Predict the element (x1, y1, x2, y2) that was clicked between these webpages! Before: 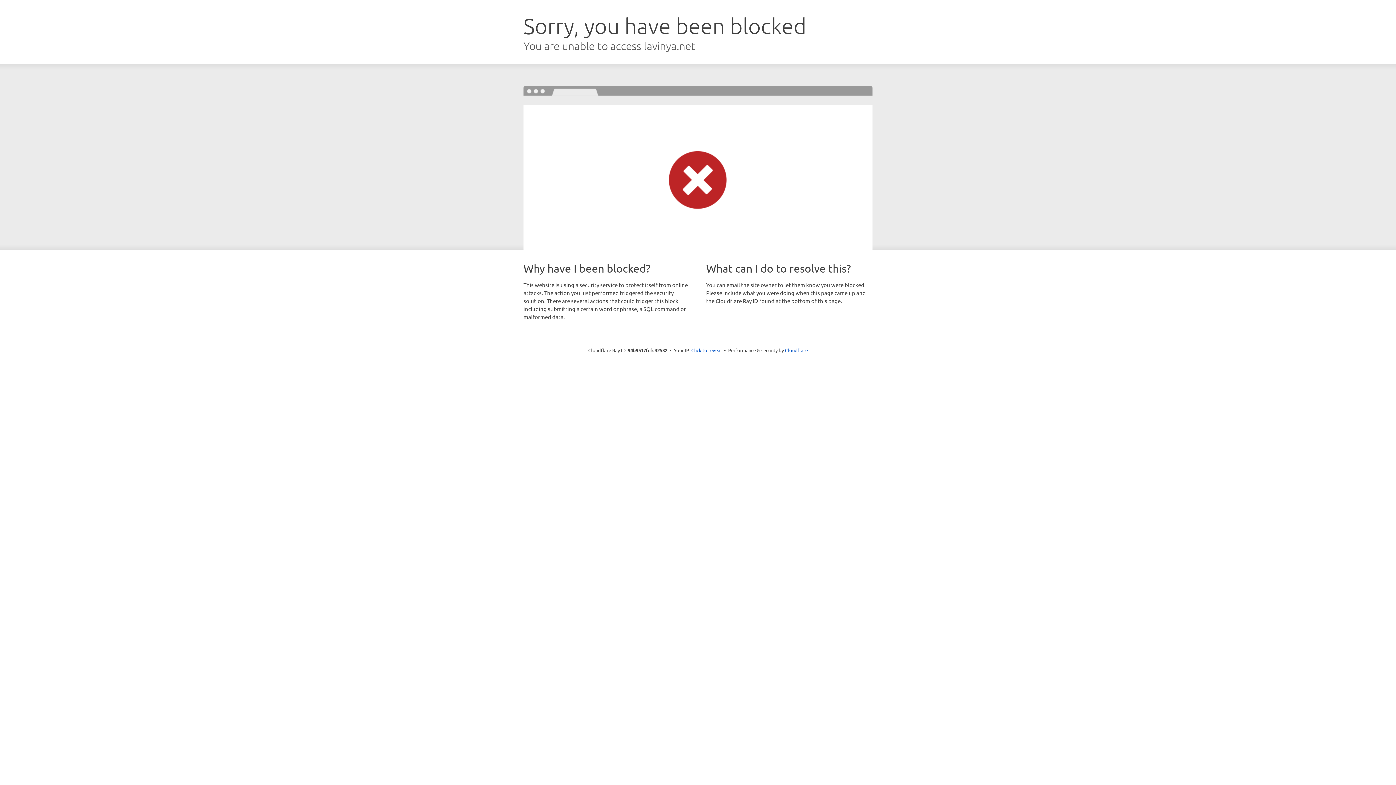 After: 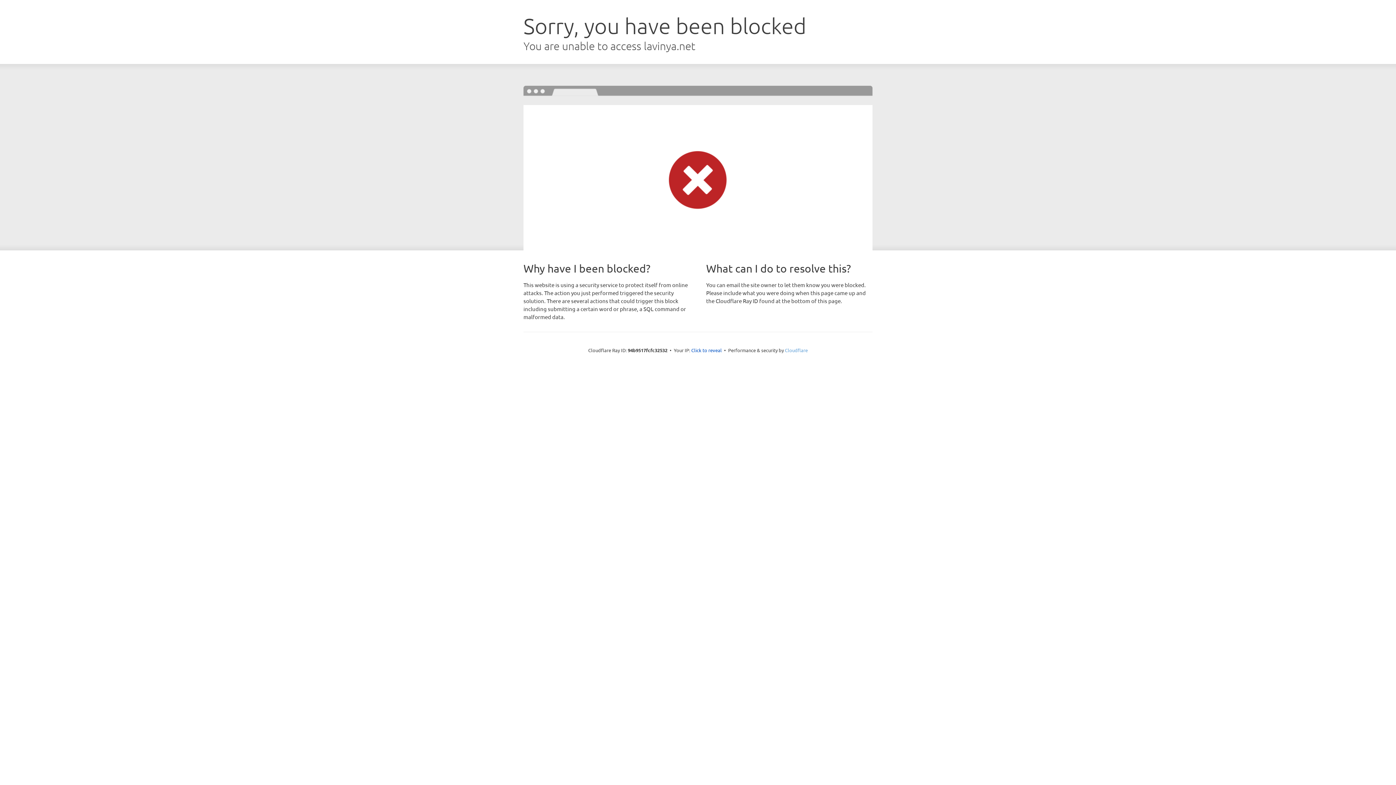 Action: bbox: (785, 347, 808, 353) label: Cloudflare